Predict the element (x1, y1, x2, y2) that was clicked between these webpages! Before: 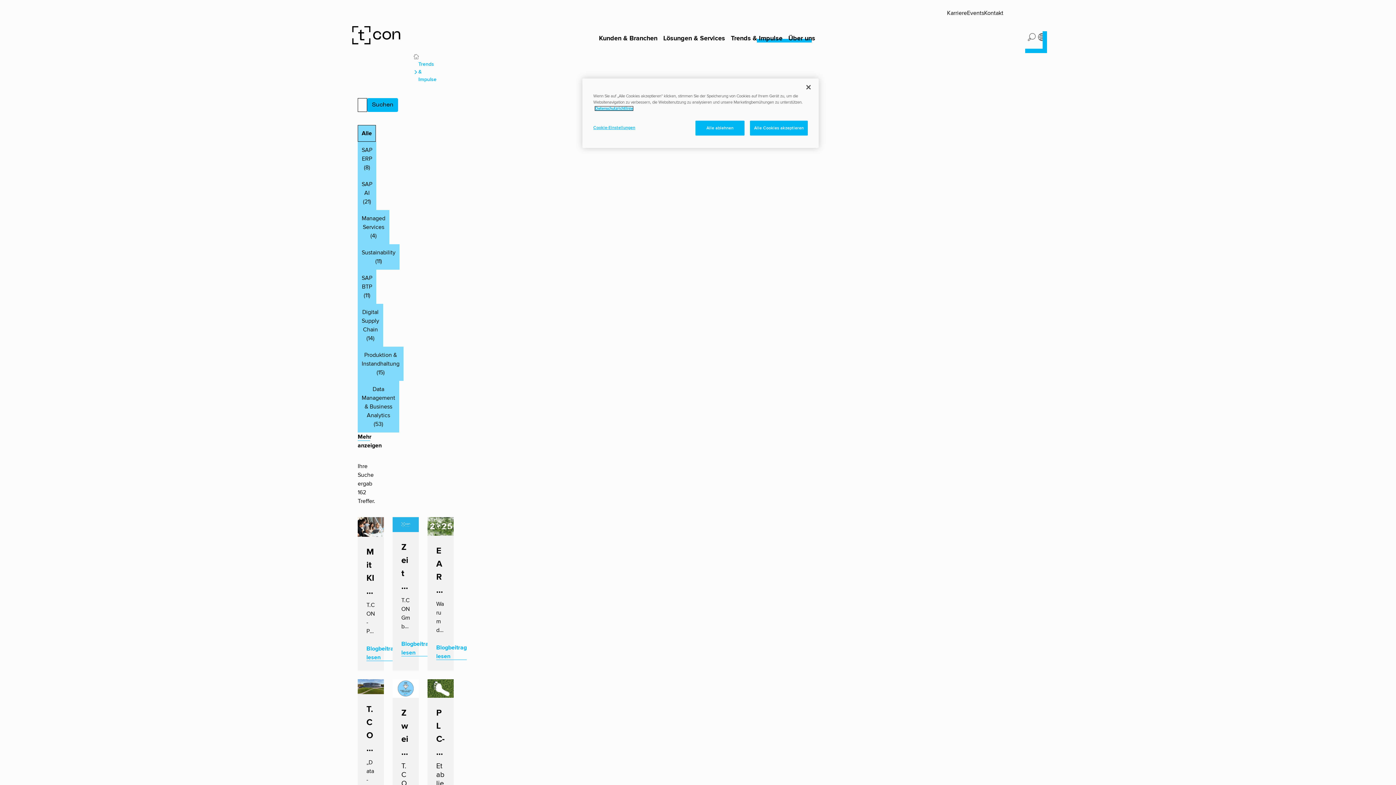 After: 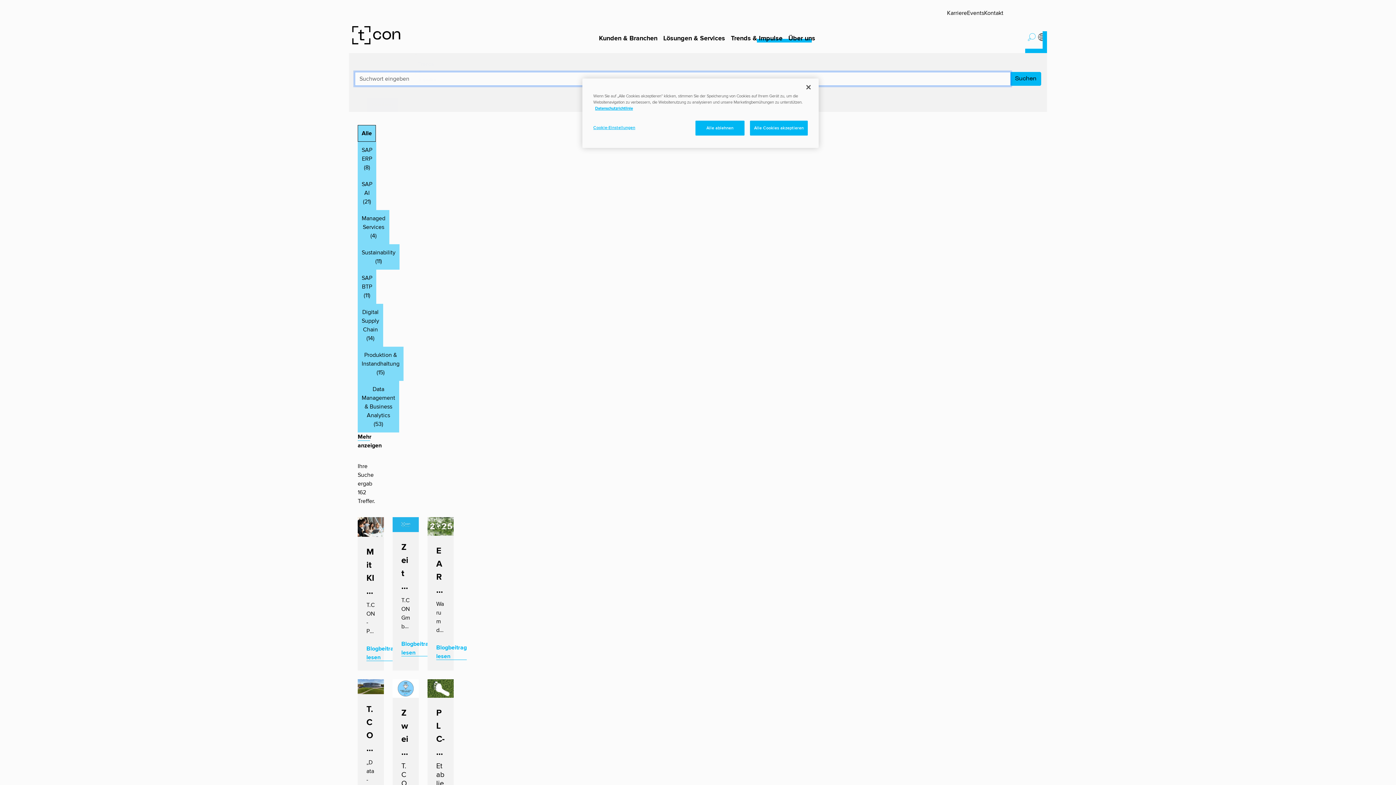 Action: label: Suche umschalten bbox: (1026, 33, 1037, 39)